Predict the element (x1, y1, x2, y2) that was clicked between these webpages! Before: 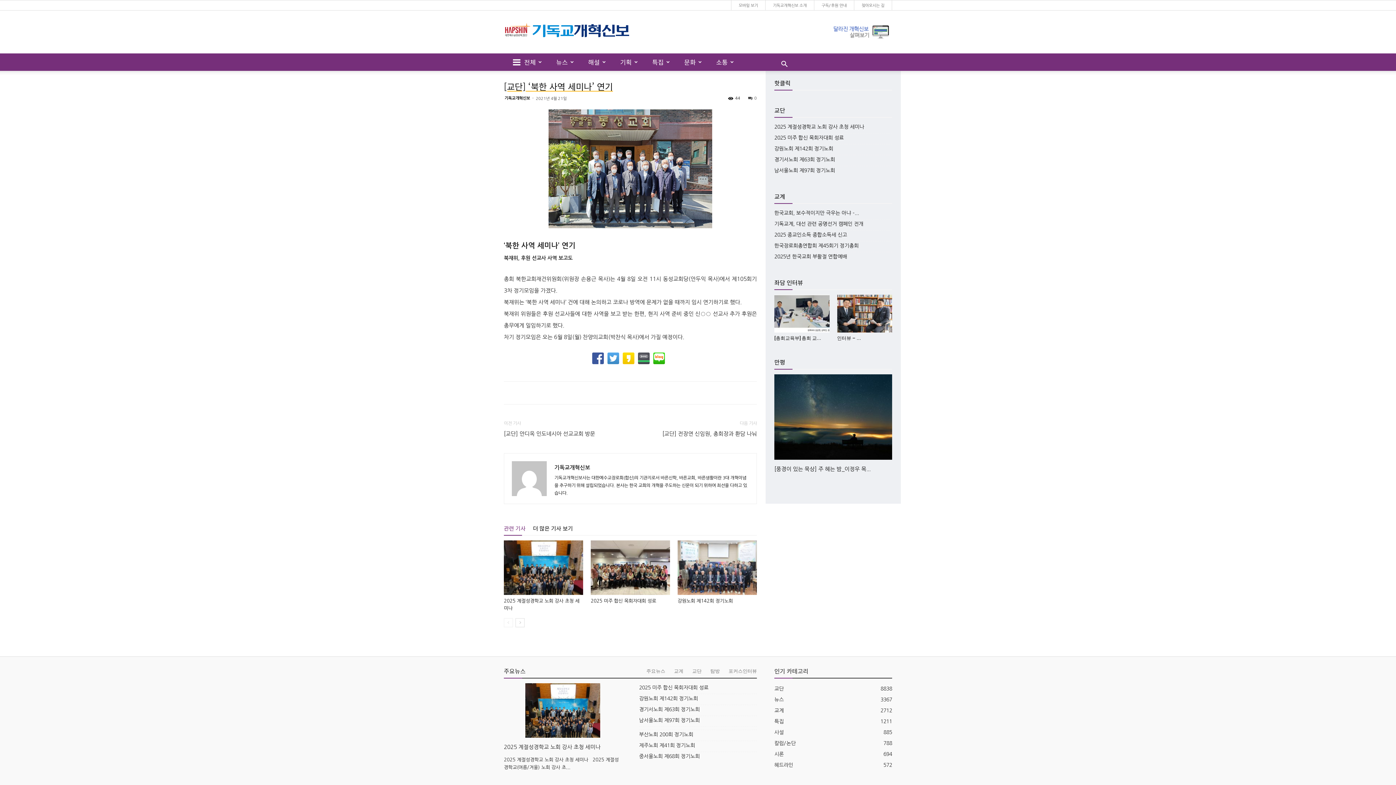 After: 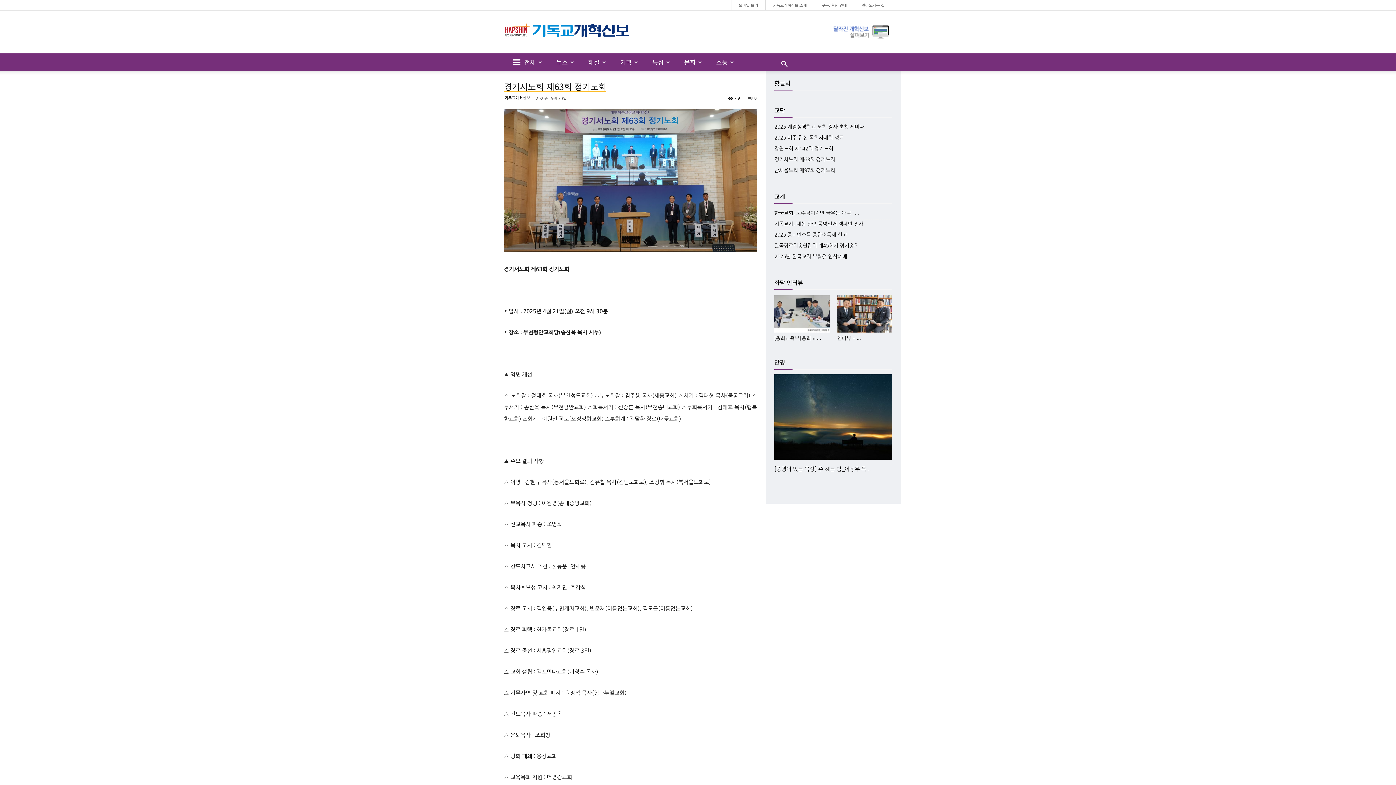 Action: bbox: (774, 157, 835, 162) label: 경기서노회 제63회 정기노회